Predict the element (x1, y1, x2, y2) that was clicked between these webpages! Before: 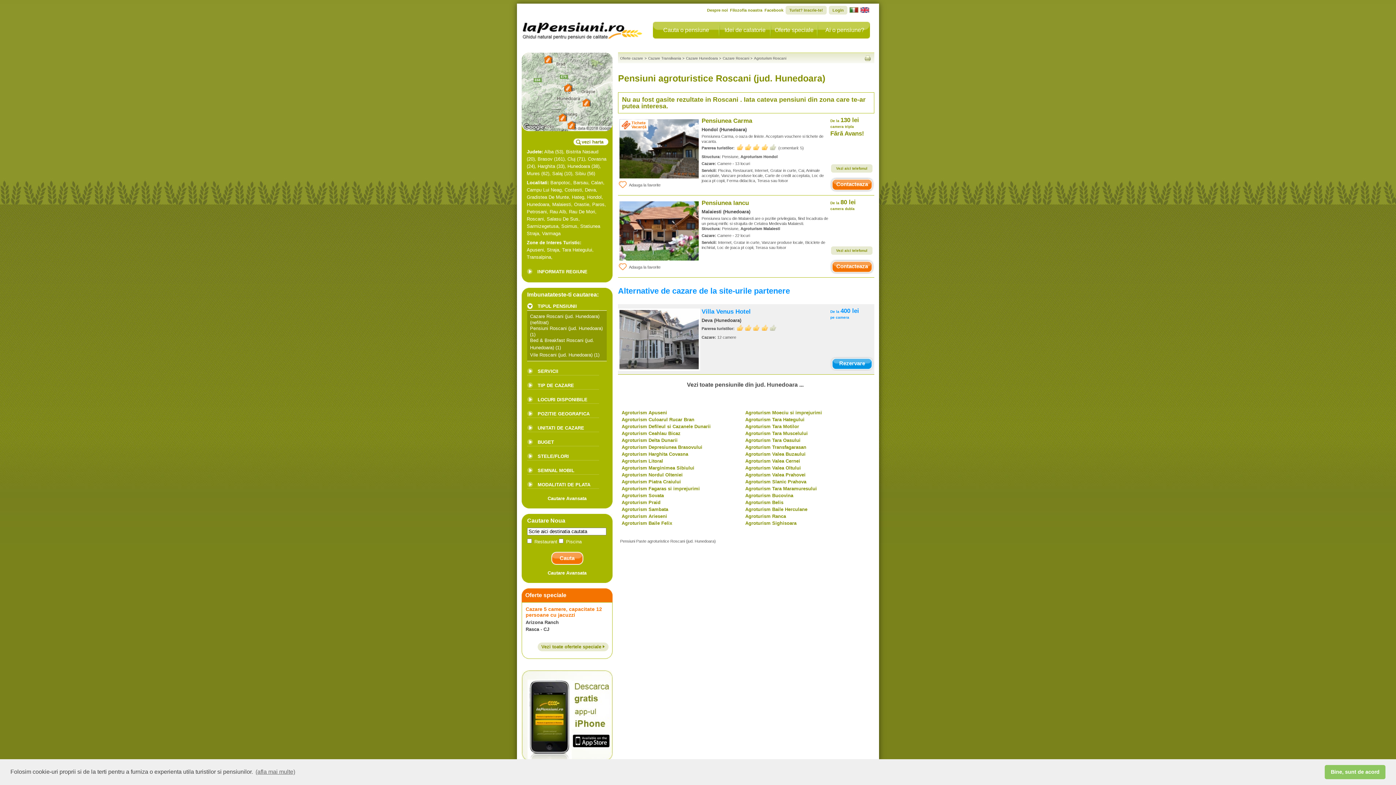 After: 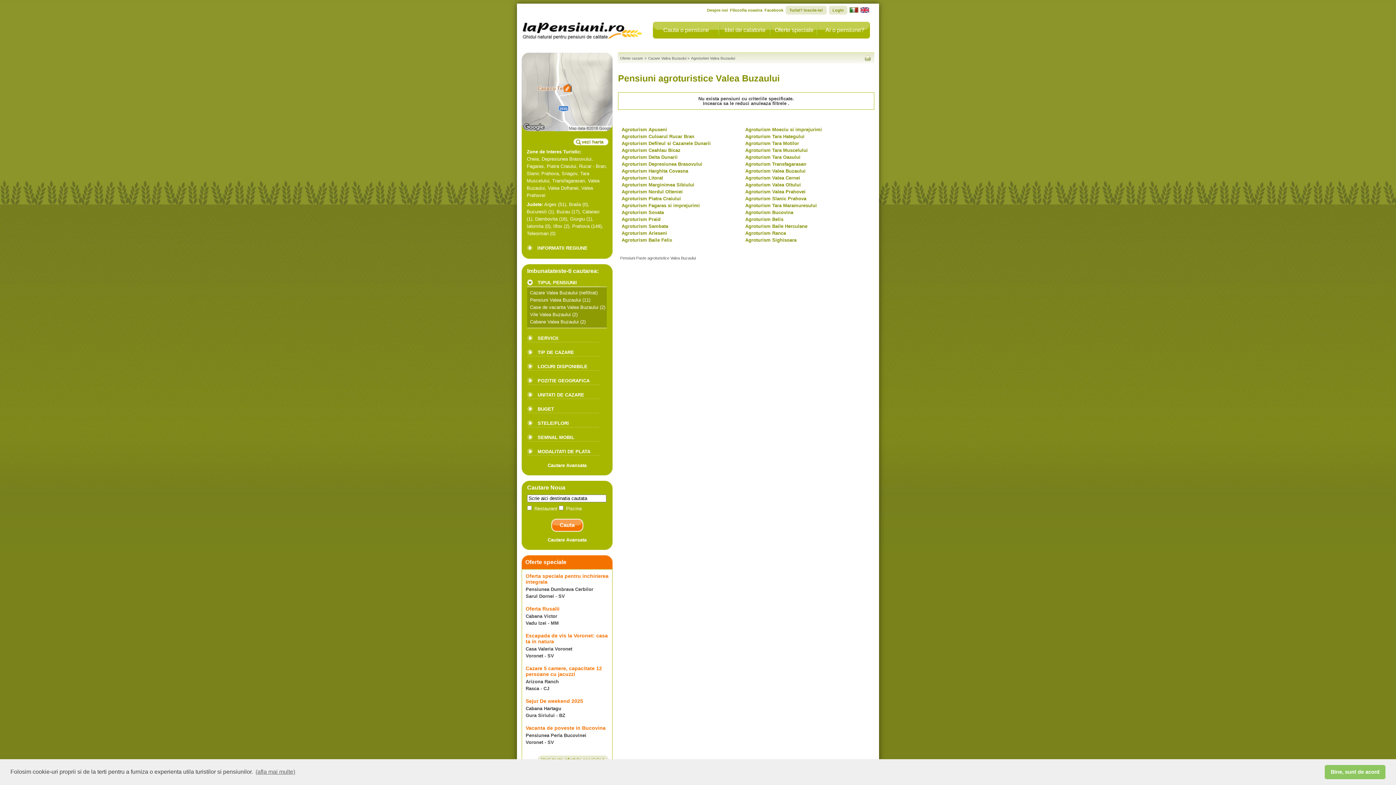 Action: bbox: (745, 452, 869, 456) label: Agroturism Valea Buzaului